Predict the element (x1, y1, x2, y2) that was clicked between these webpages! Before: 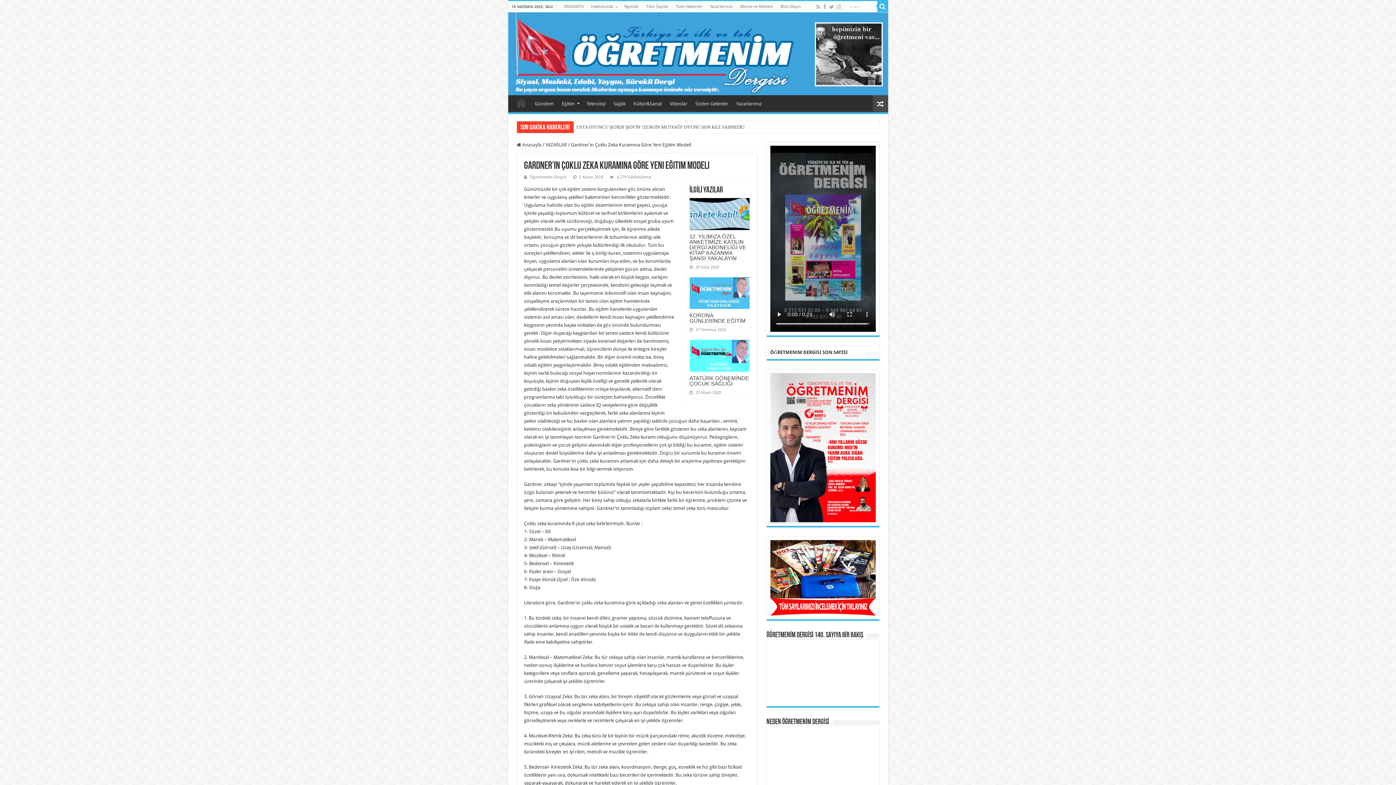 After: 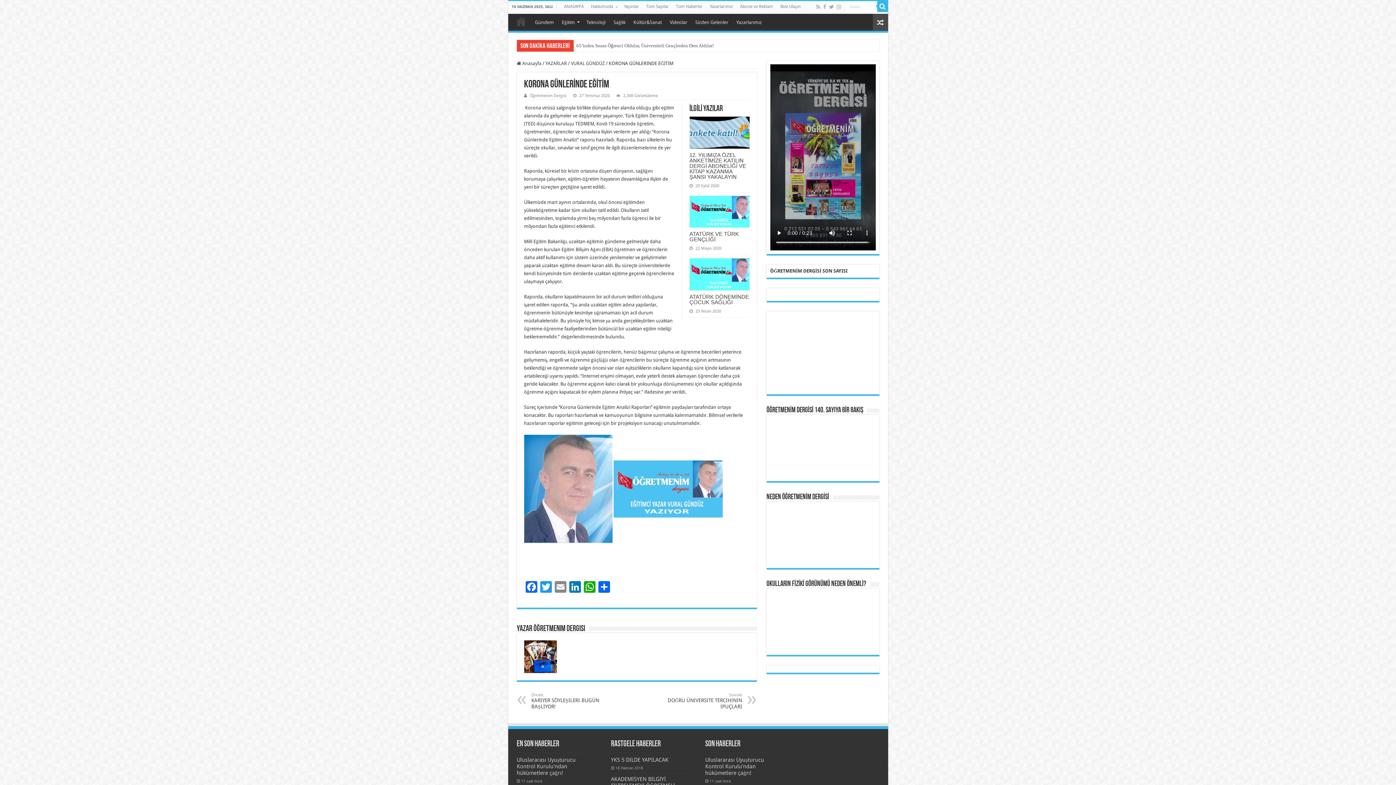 Action: label:   bbox: (689, 277, 749, 309)